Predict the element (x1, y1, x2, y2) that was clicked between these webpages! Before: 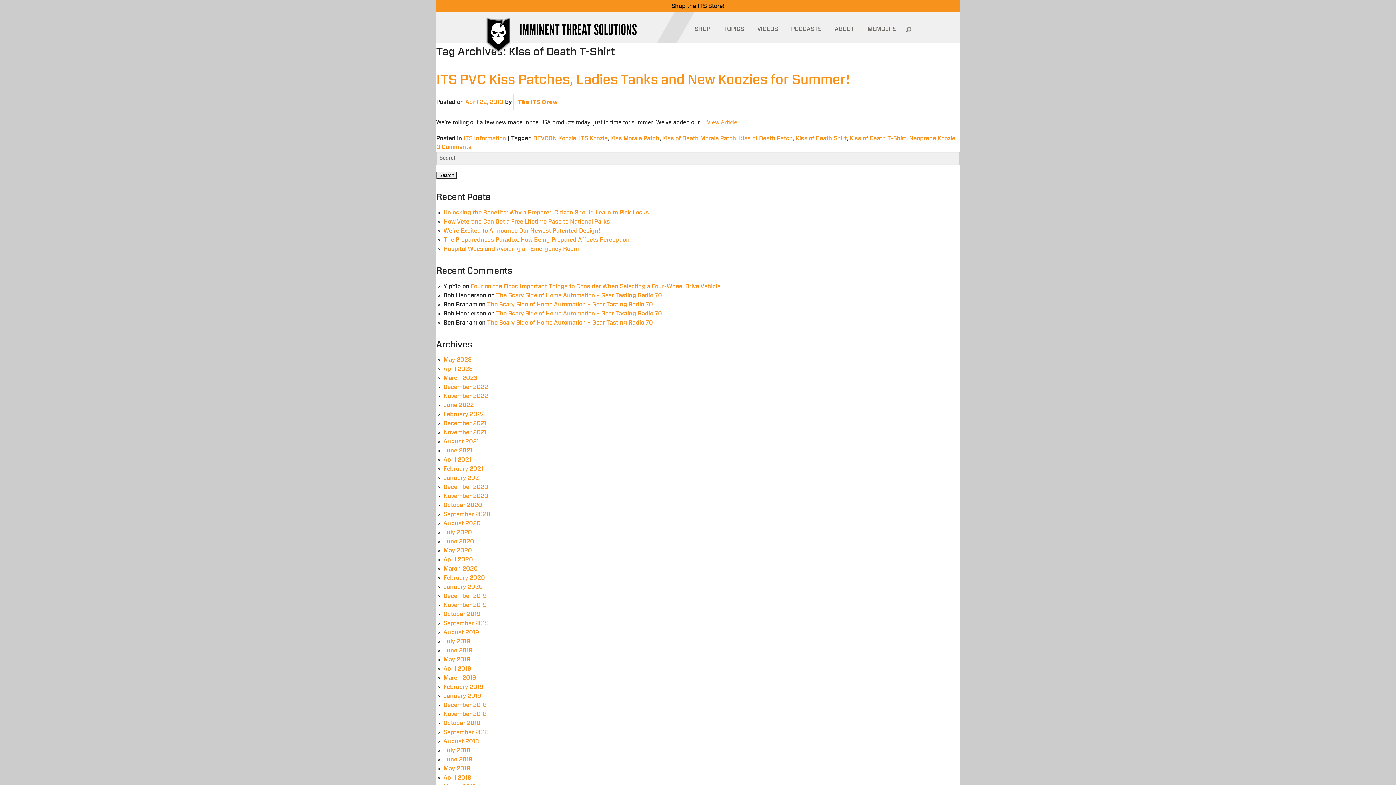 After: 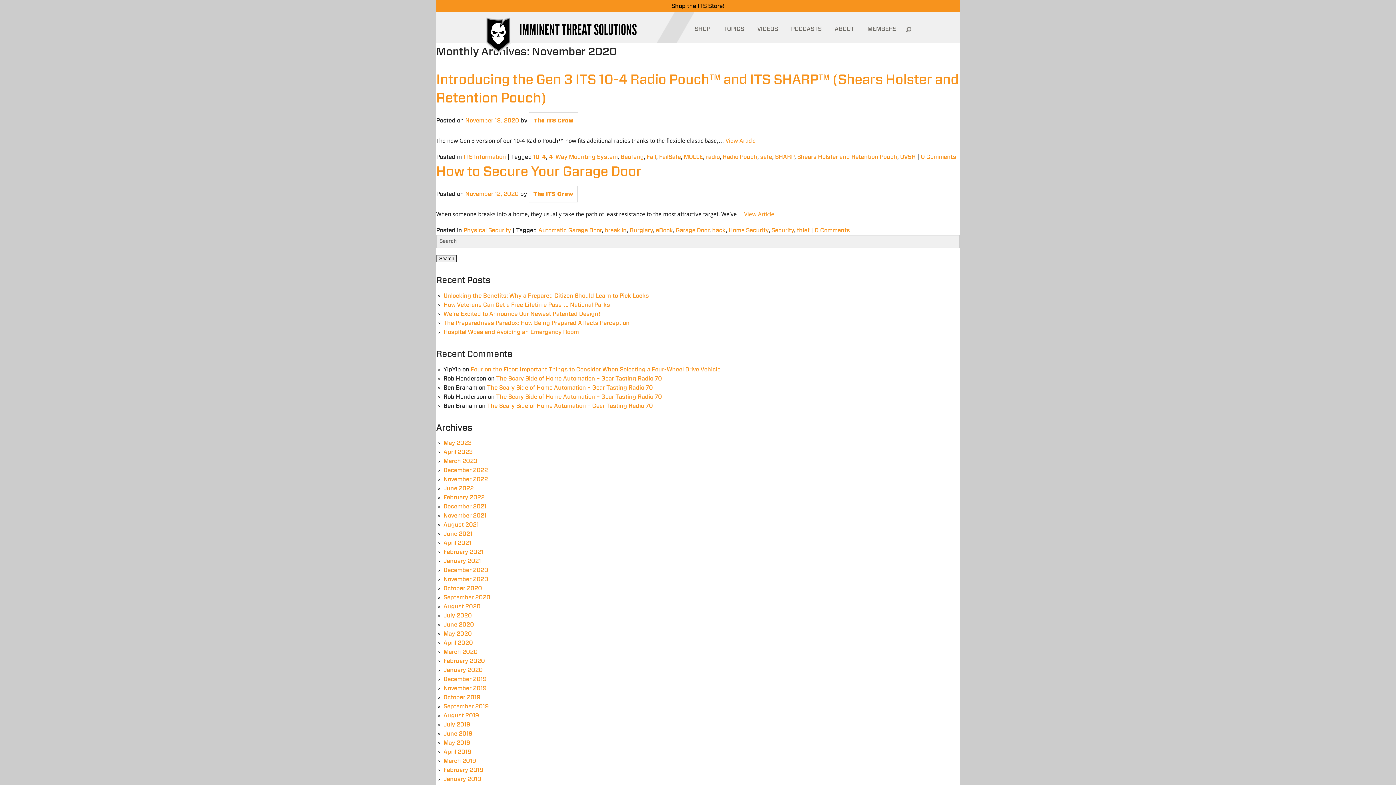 Action: label: November 2020 bbox: (443, 493, 488, 499)